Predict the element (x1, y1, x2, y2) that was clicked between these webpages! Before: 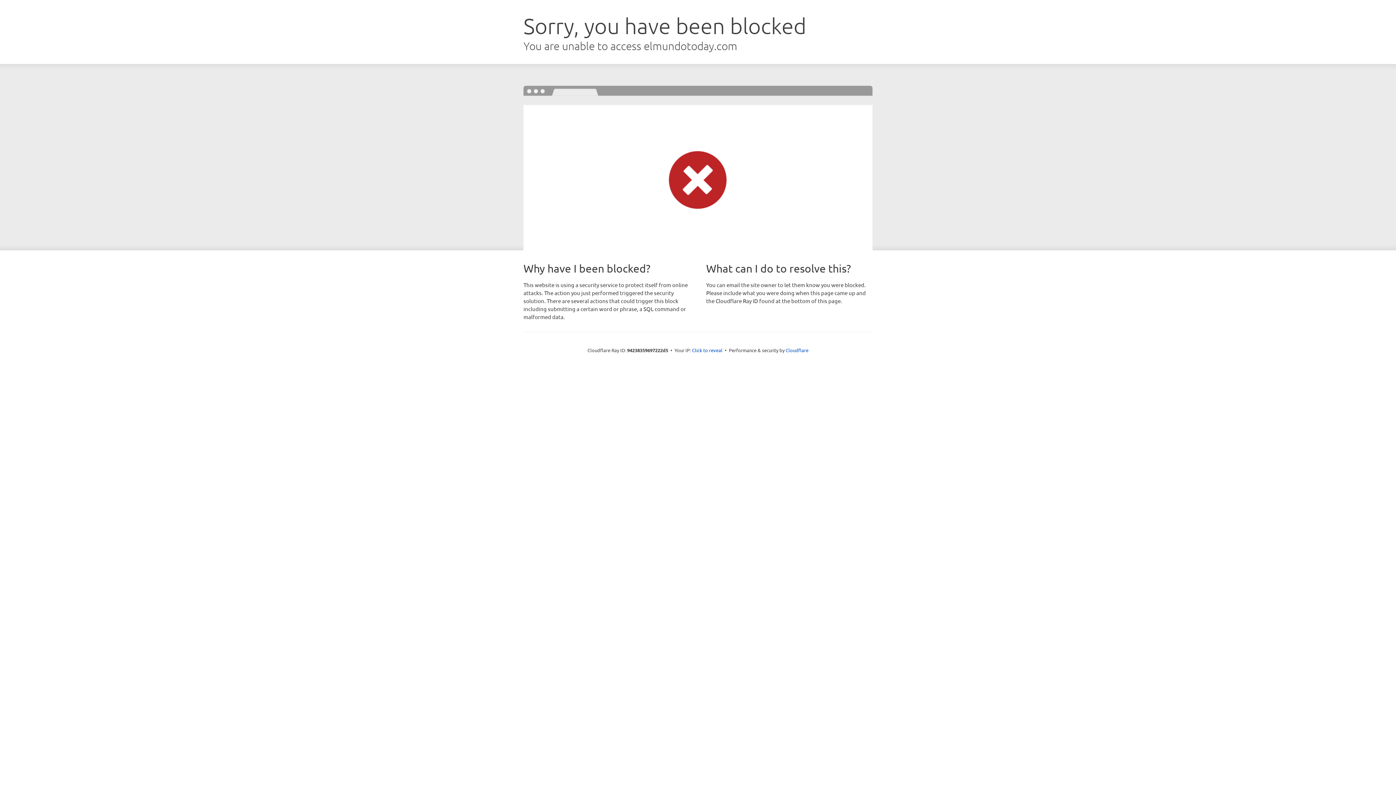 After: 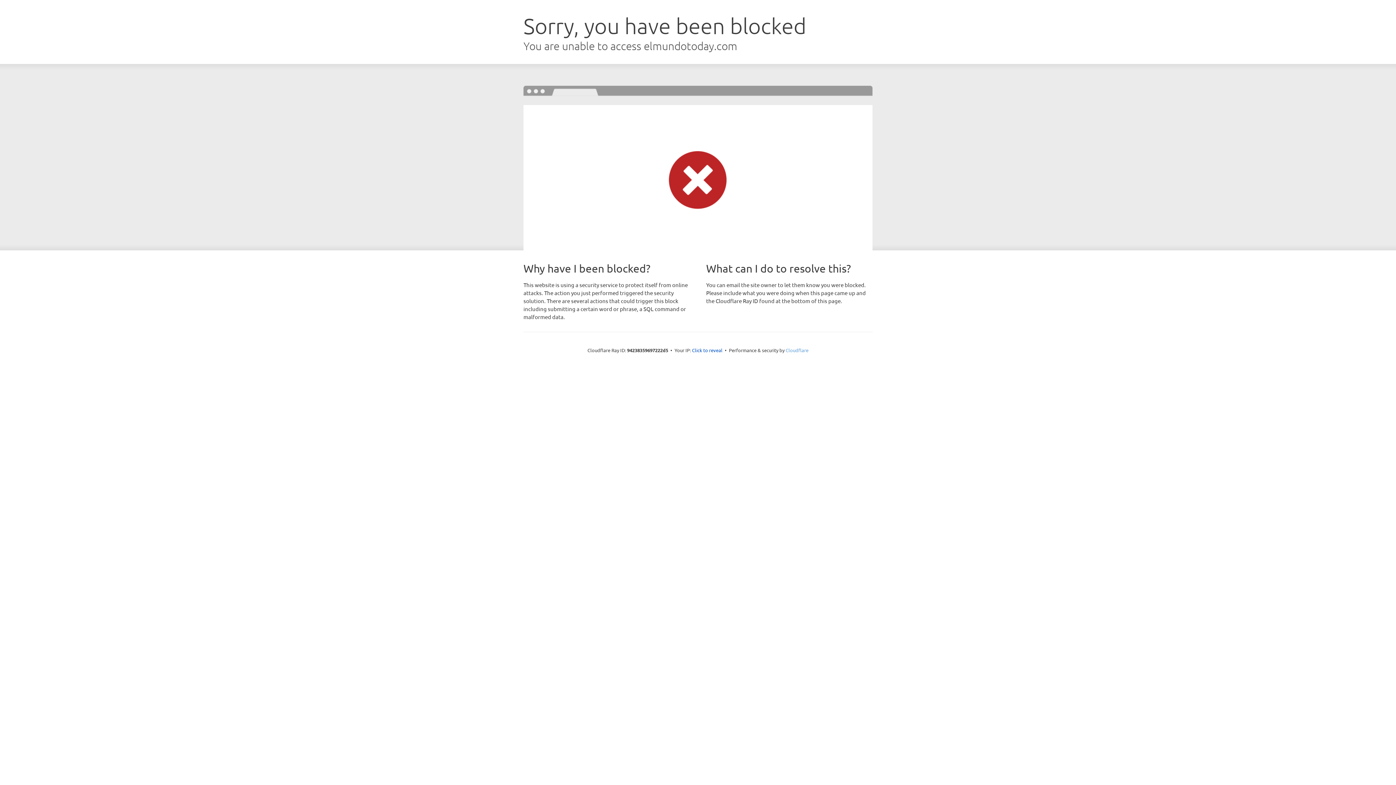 Action: label: Cloudflare bbox: (785, 347, 808, 353)